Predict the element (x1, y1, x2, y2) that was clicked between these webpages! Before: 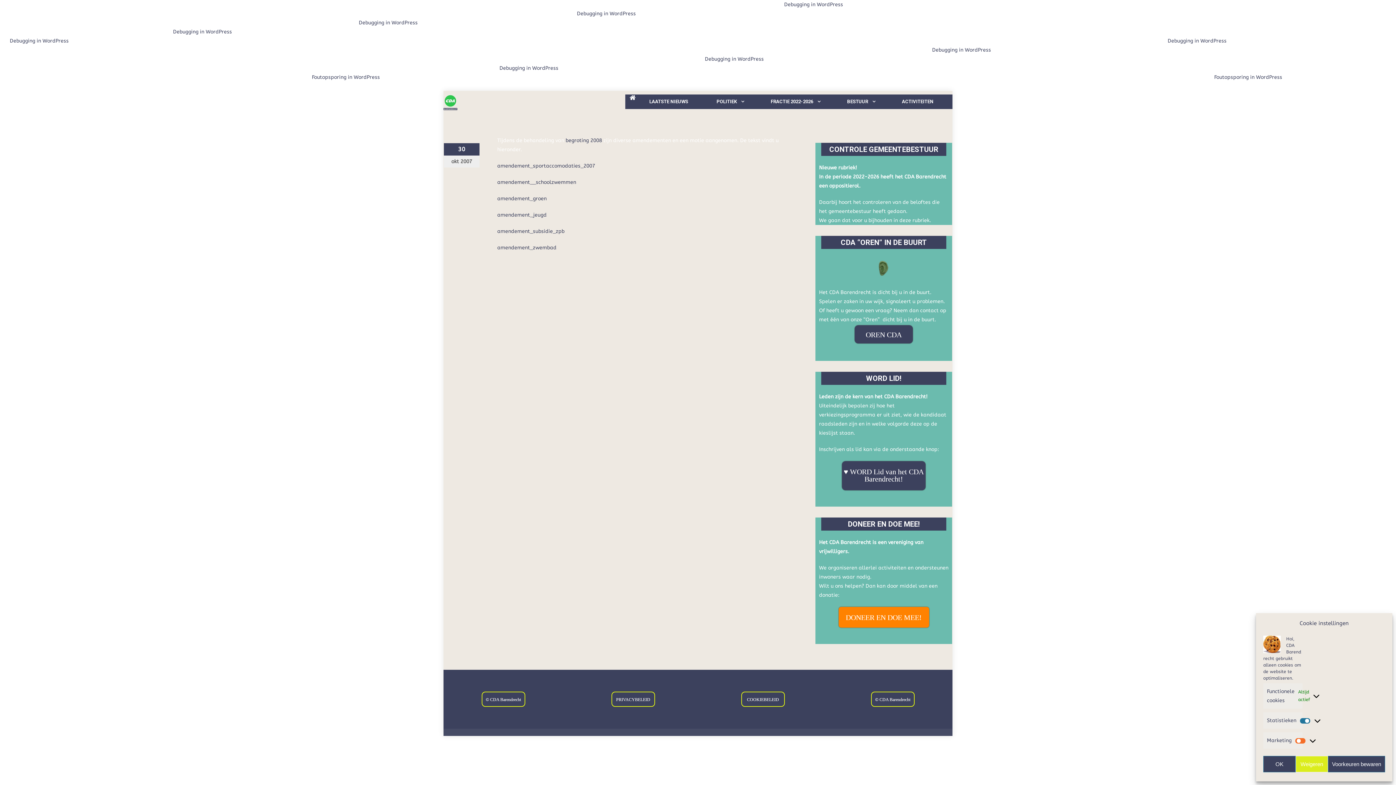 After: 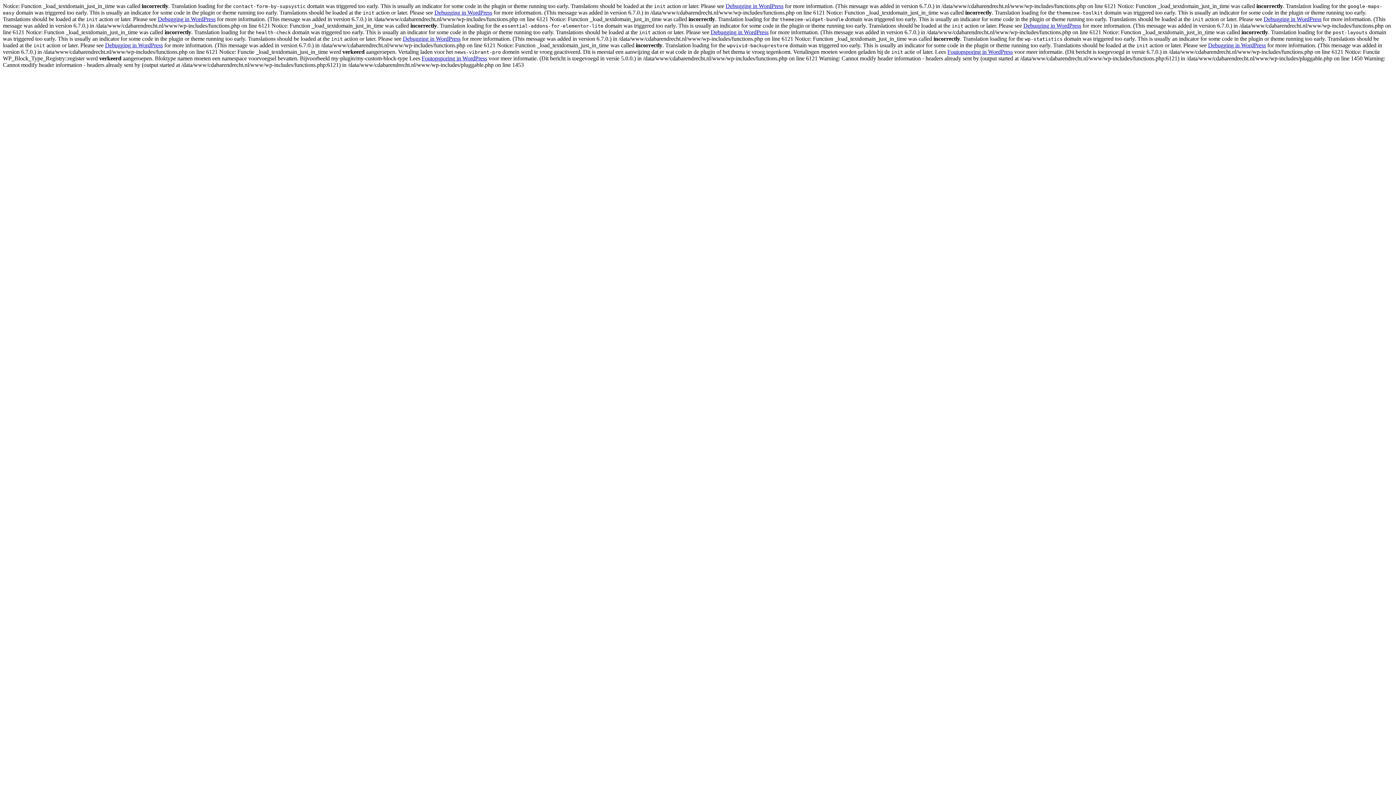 Action: bbox: (565, 137, 602, 143) label: begroting 2008